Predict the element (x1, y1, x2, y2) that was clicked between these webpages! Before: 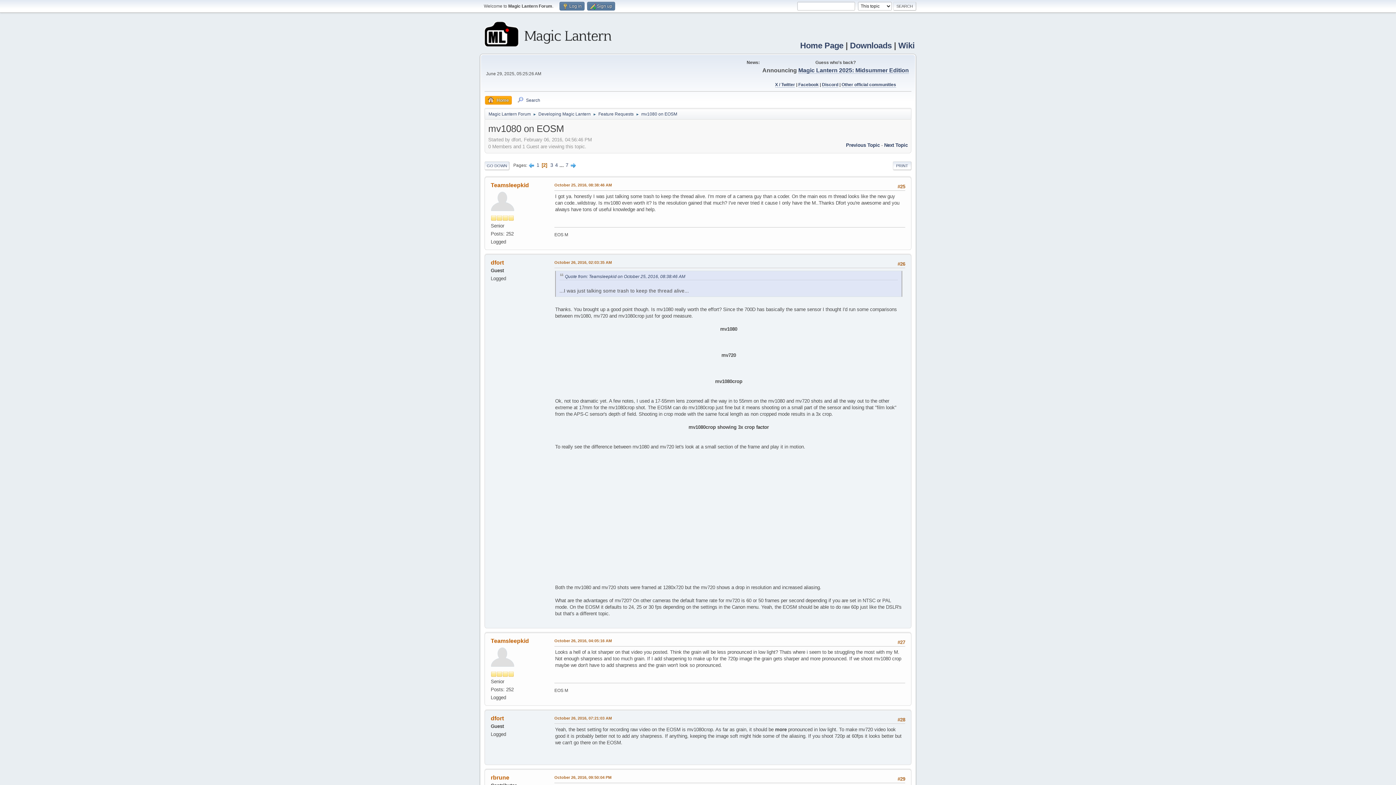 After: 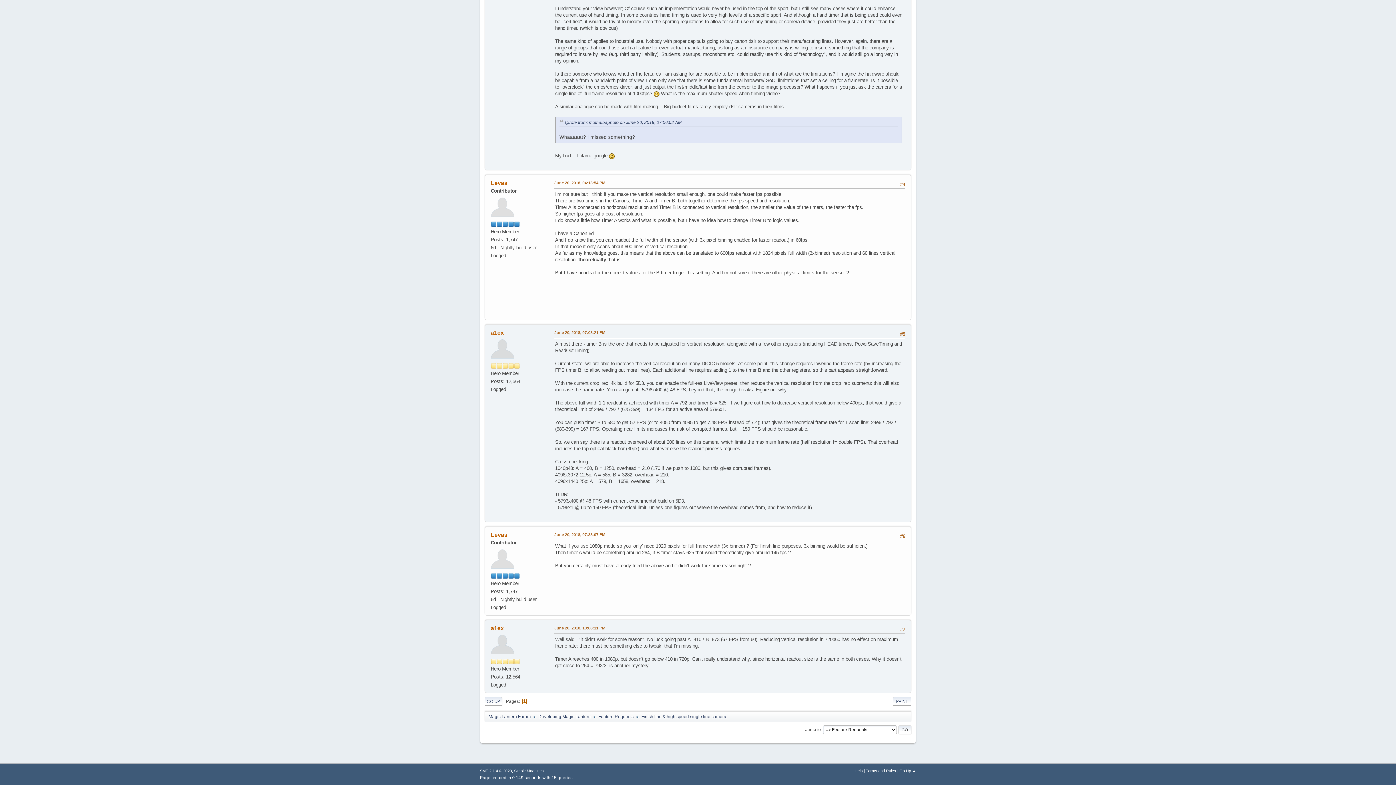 Action: label: Next Topic bbox: (884, 142, 908, 147)